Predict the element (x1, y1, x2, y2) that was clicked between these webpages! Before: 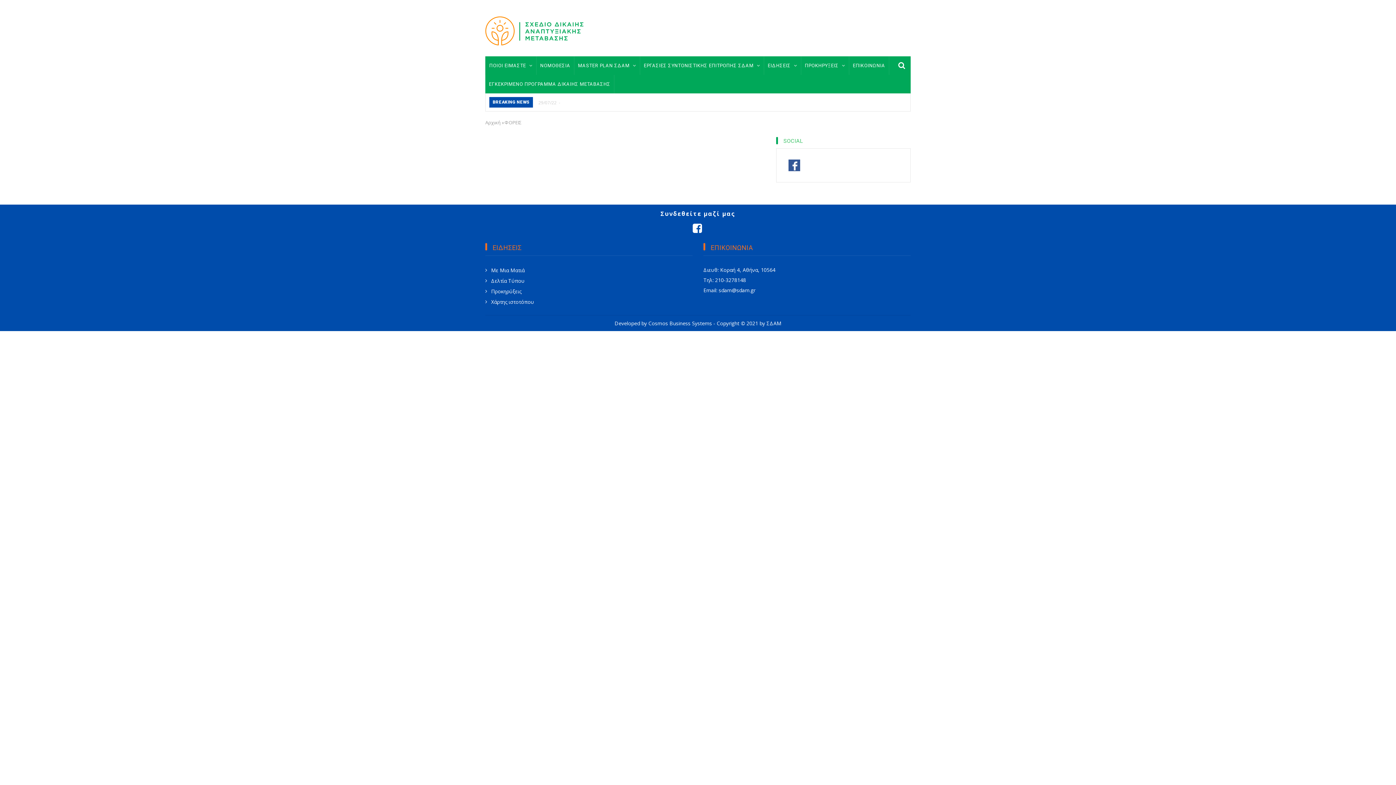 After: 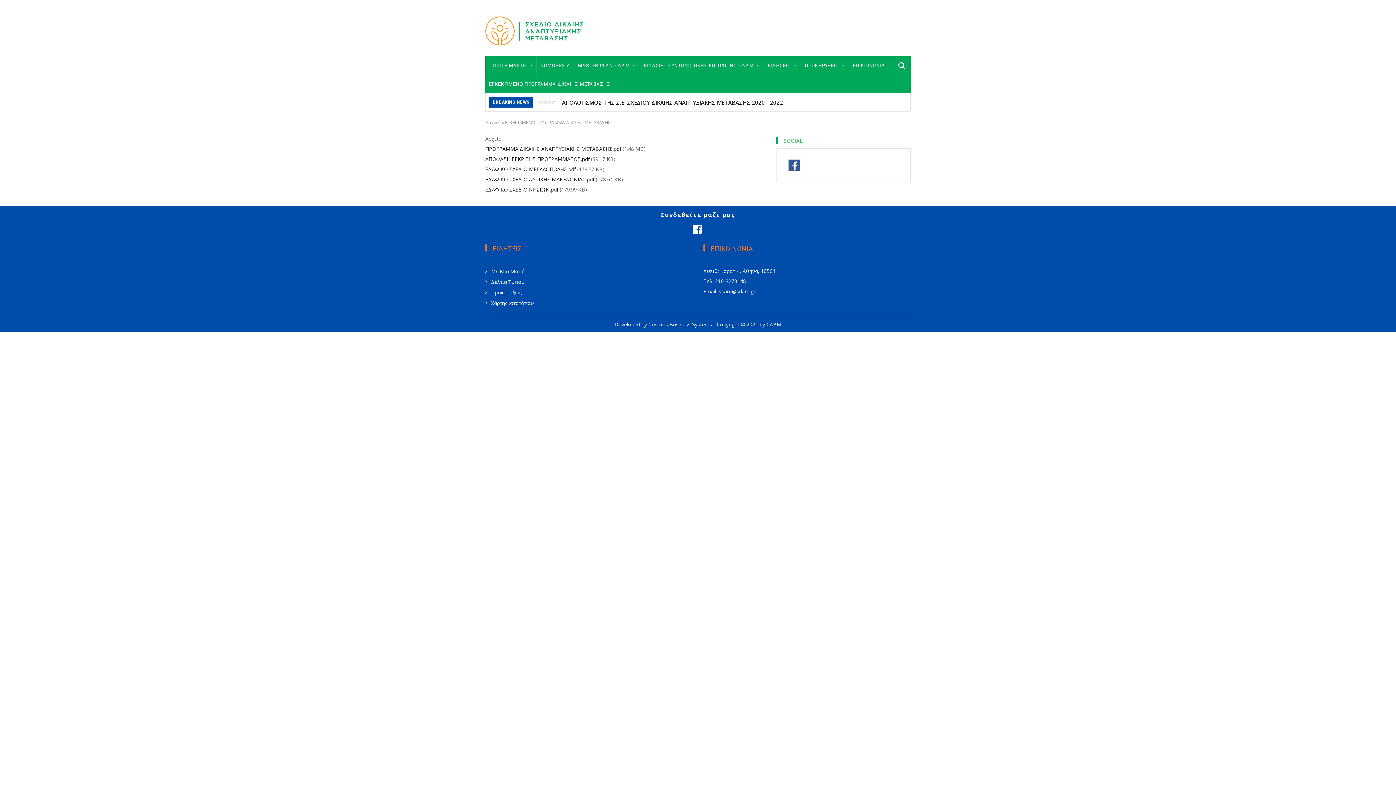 Action: bbox: (485, 75, 614, 93) label: ΕΓΚΕΚΡΙΜΕΝΟ ΠΡΟΓΡΑΜΜΑ ΔΙΚΑΙΗΣ ΜΕΤΑΒΑΣΗΣ